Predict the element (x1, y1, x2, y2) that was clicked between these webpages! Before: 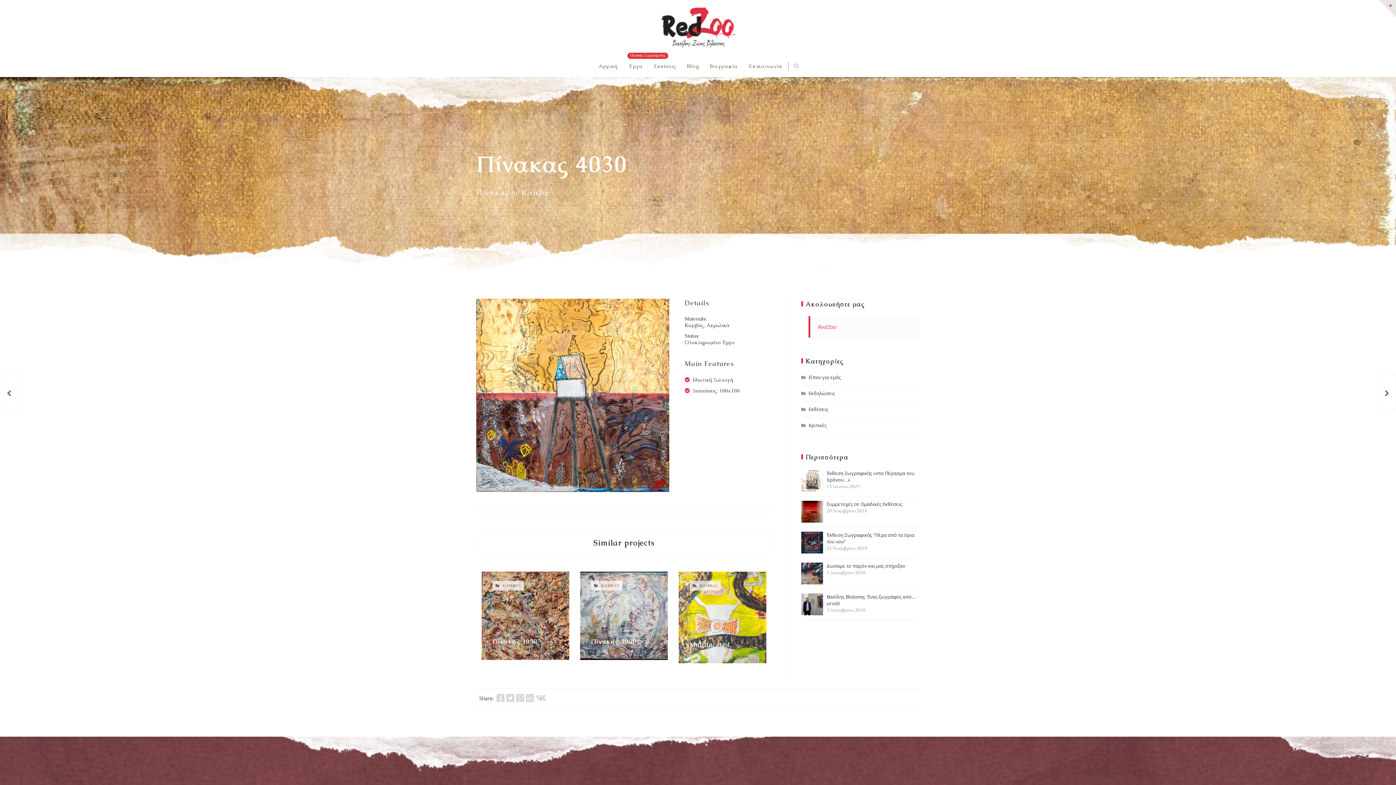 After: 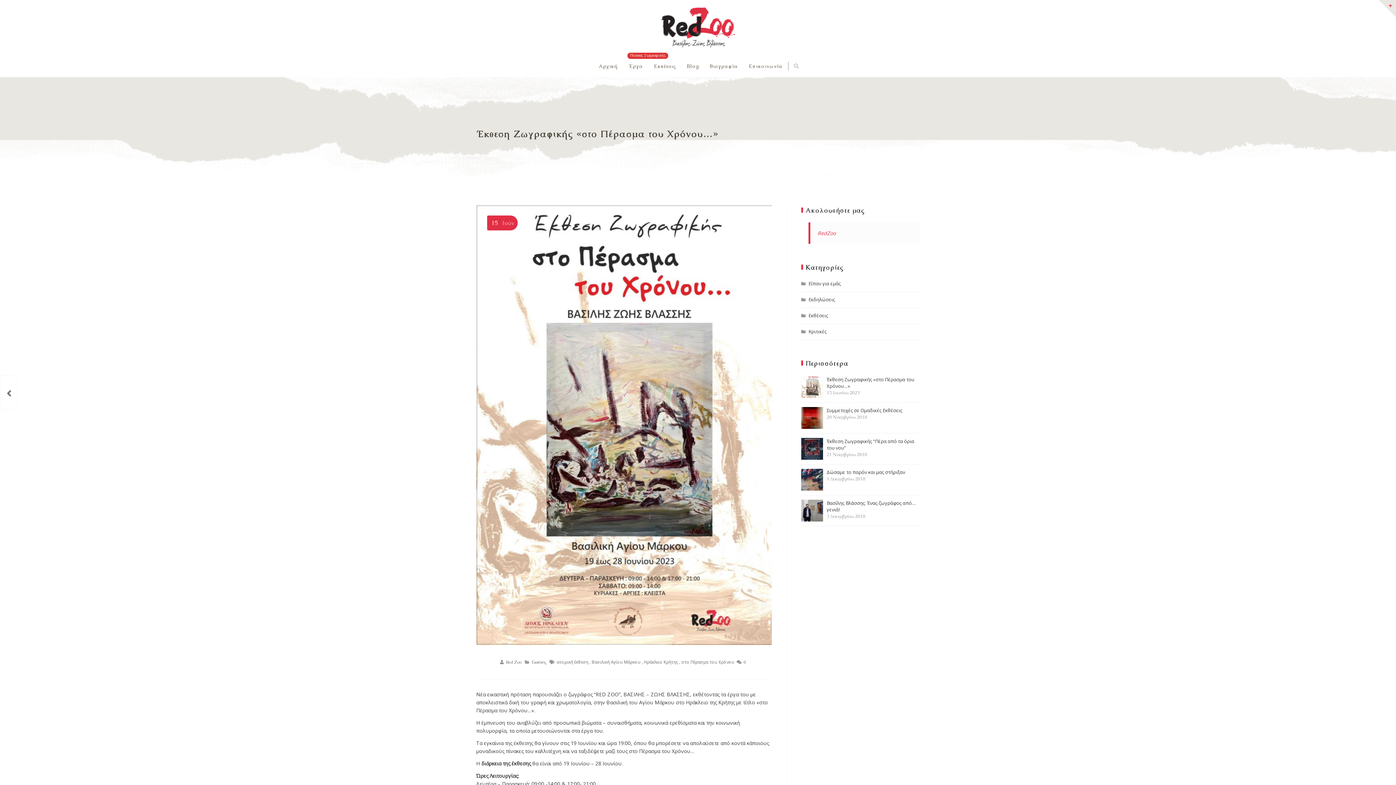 Action: label: Έκθεση Ζωγραφικής «στο Πέρασμα του Χρόνου…»
15 Ιουνίου 2023 bbox: (801, 469, 918, 492)